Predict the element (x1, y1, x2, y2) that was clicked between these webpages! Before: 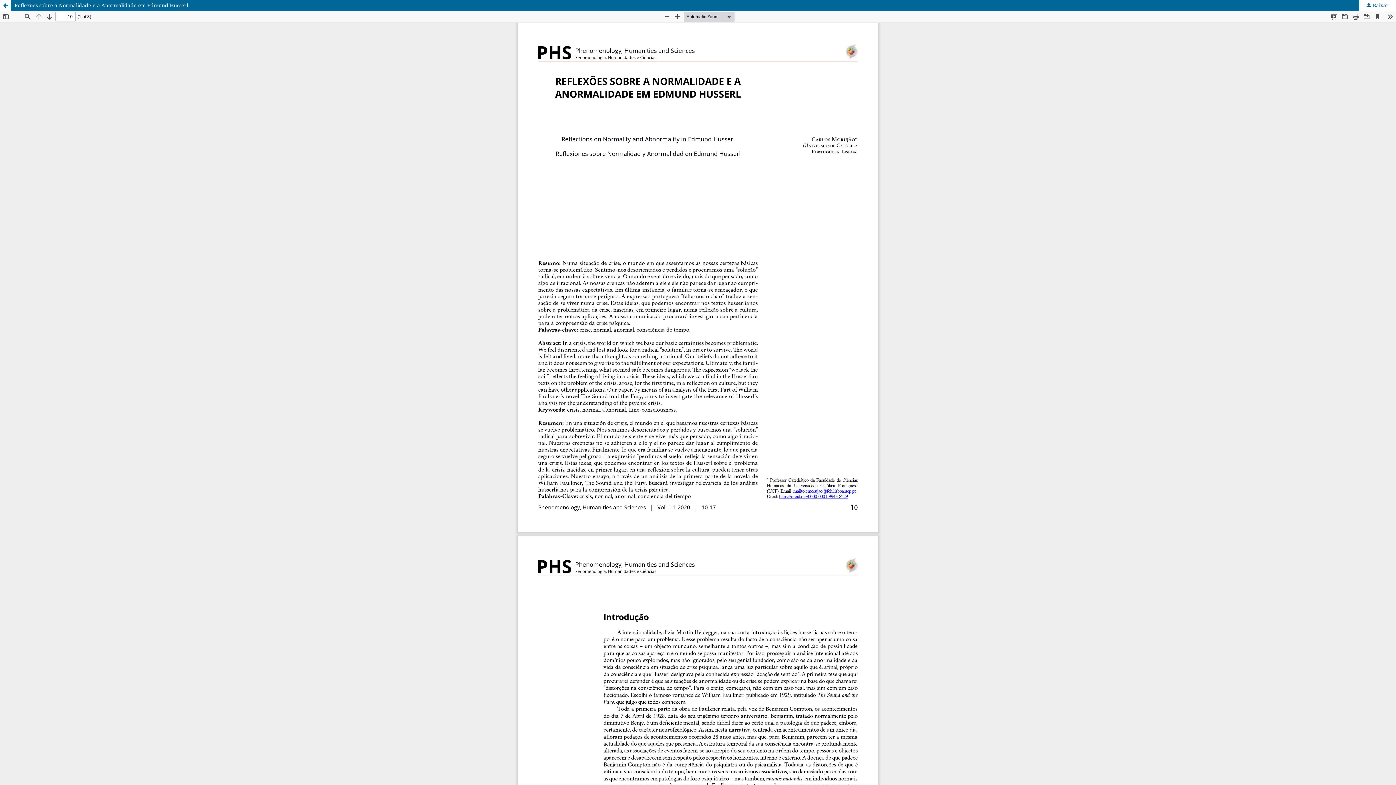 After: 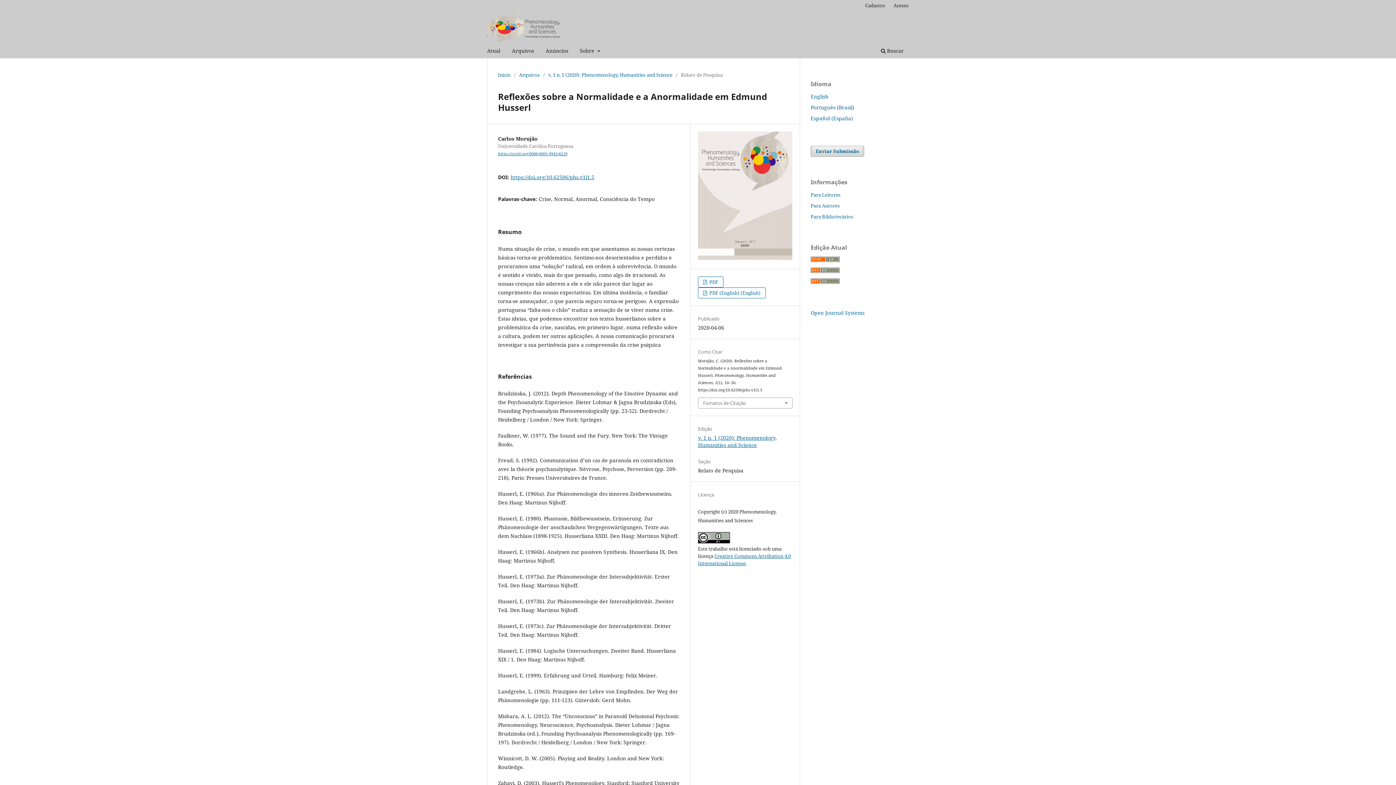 Action: label: Voltar aos Detalhes do Artigo bbox: (0, 0, 10, 10)